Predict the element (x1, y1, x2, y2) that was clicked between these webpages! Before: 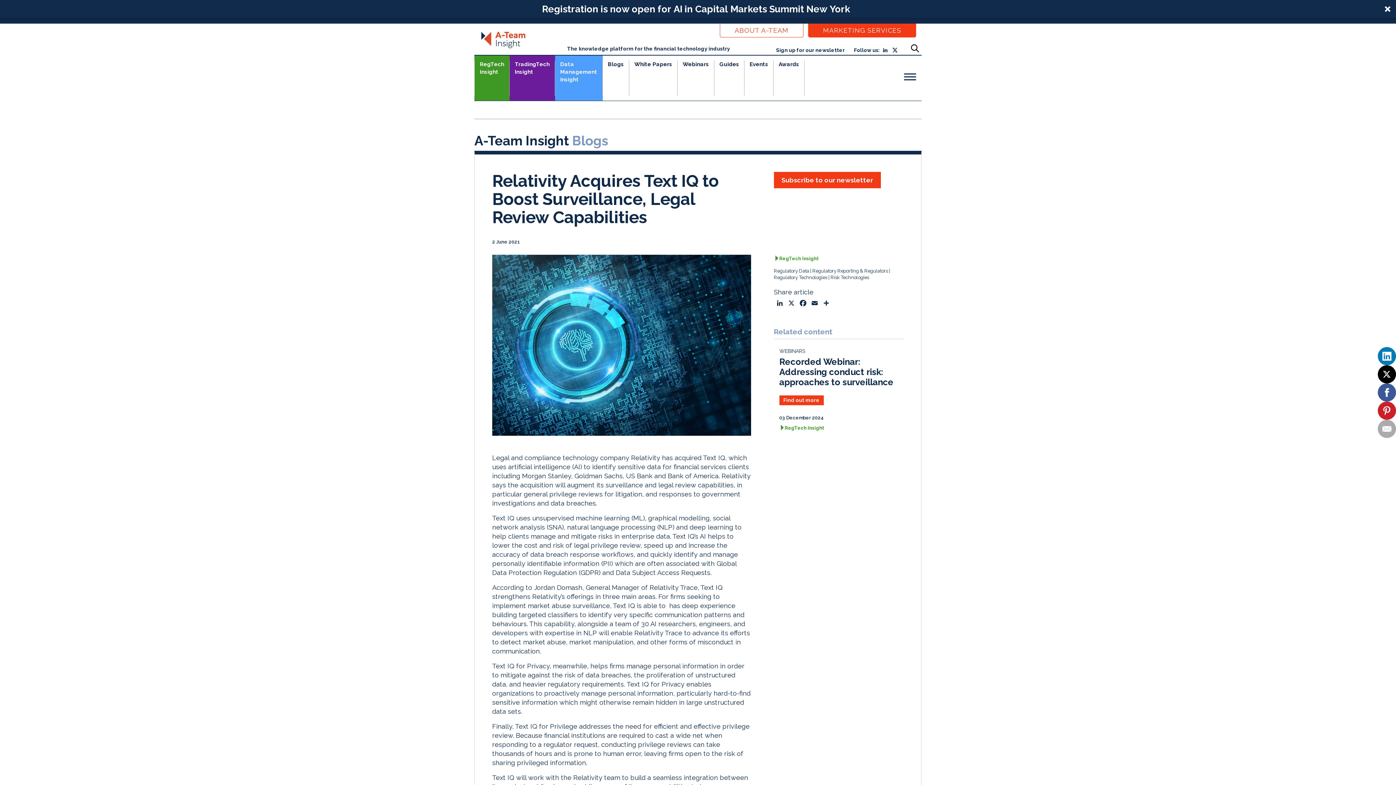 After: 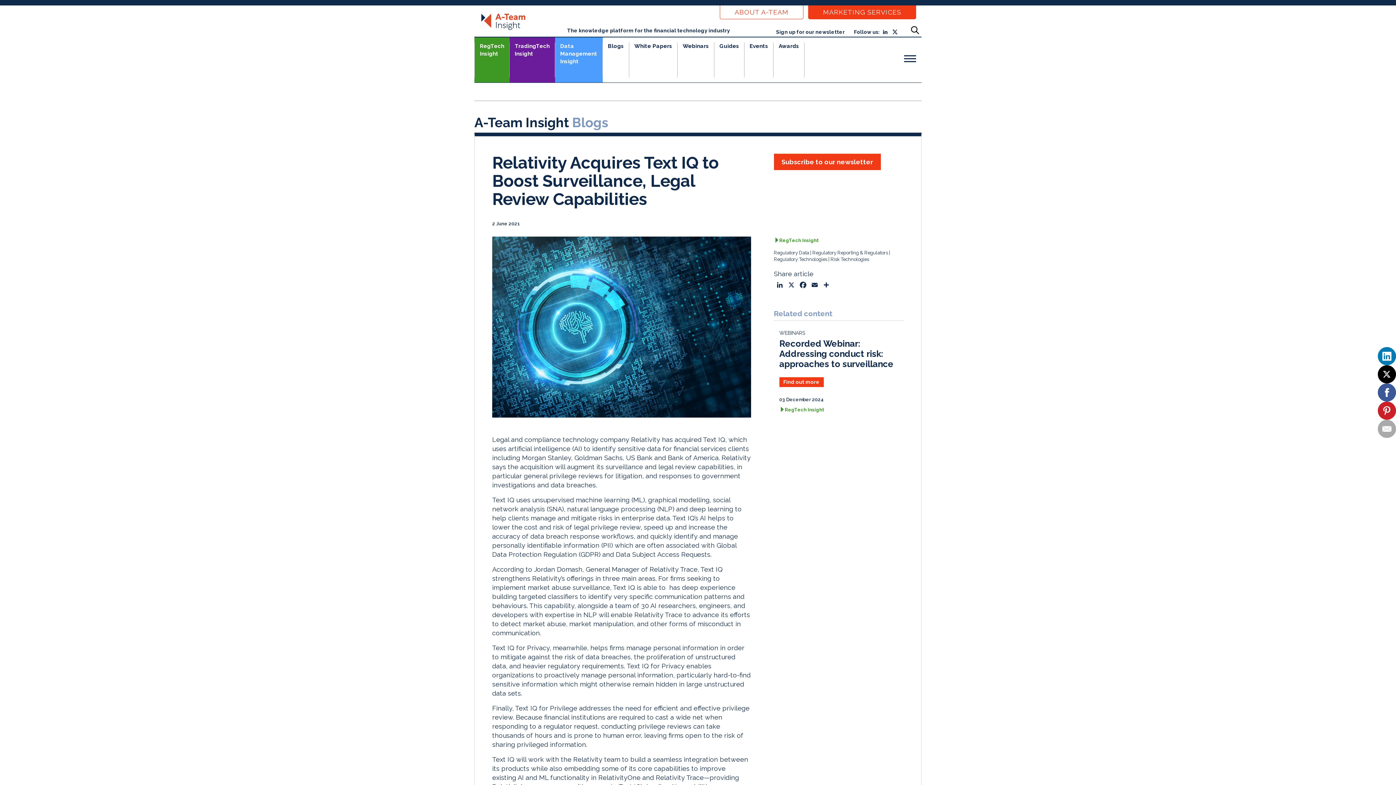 Action: bbox: (0, 0, 1396, 18) label: Registration is now open for AI in Capital Markets Summit New York